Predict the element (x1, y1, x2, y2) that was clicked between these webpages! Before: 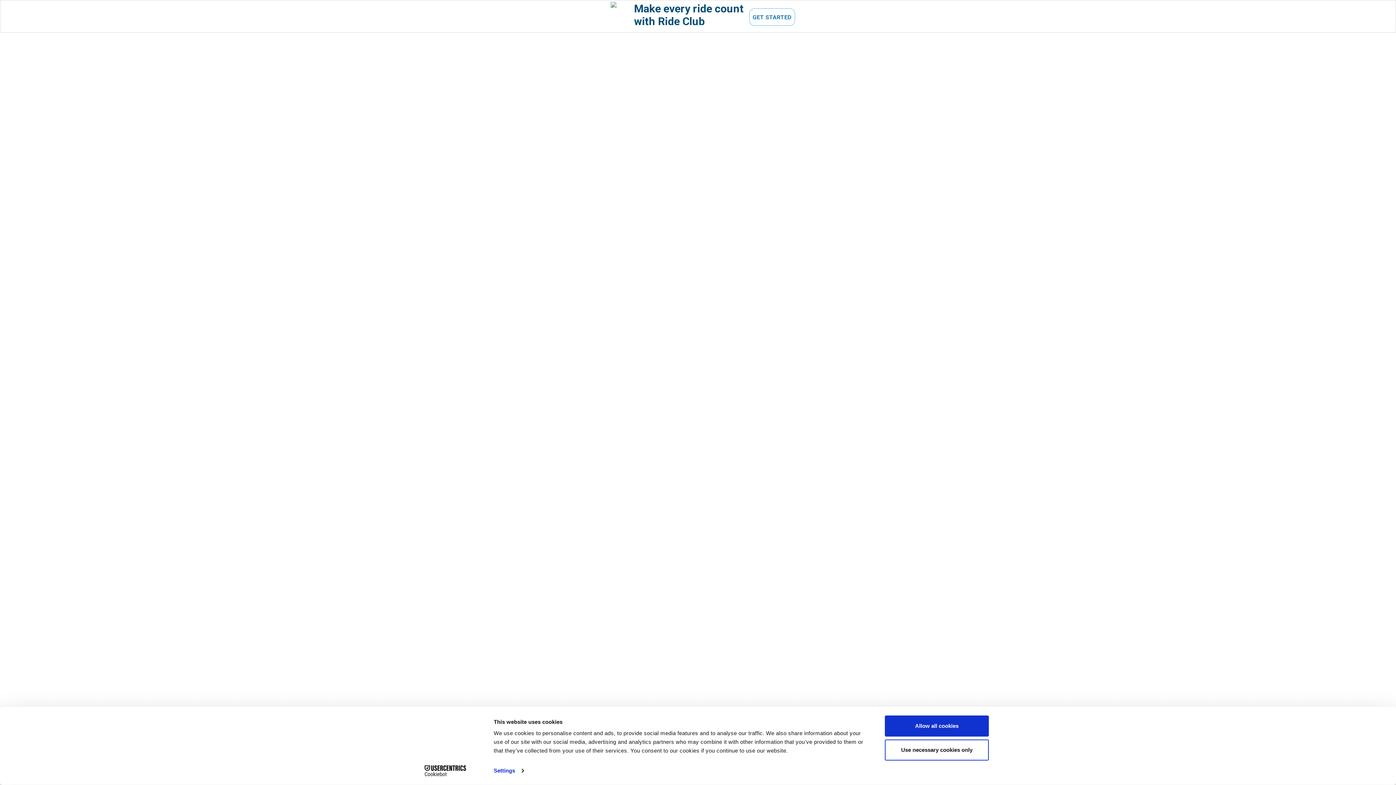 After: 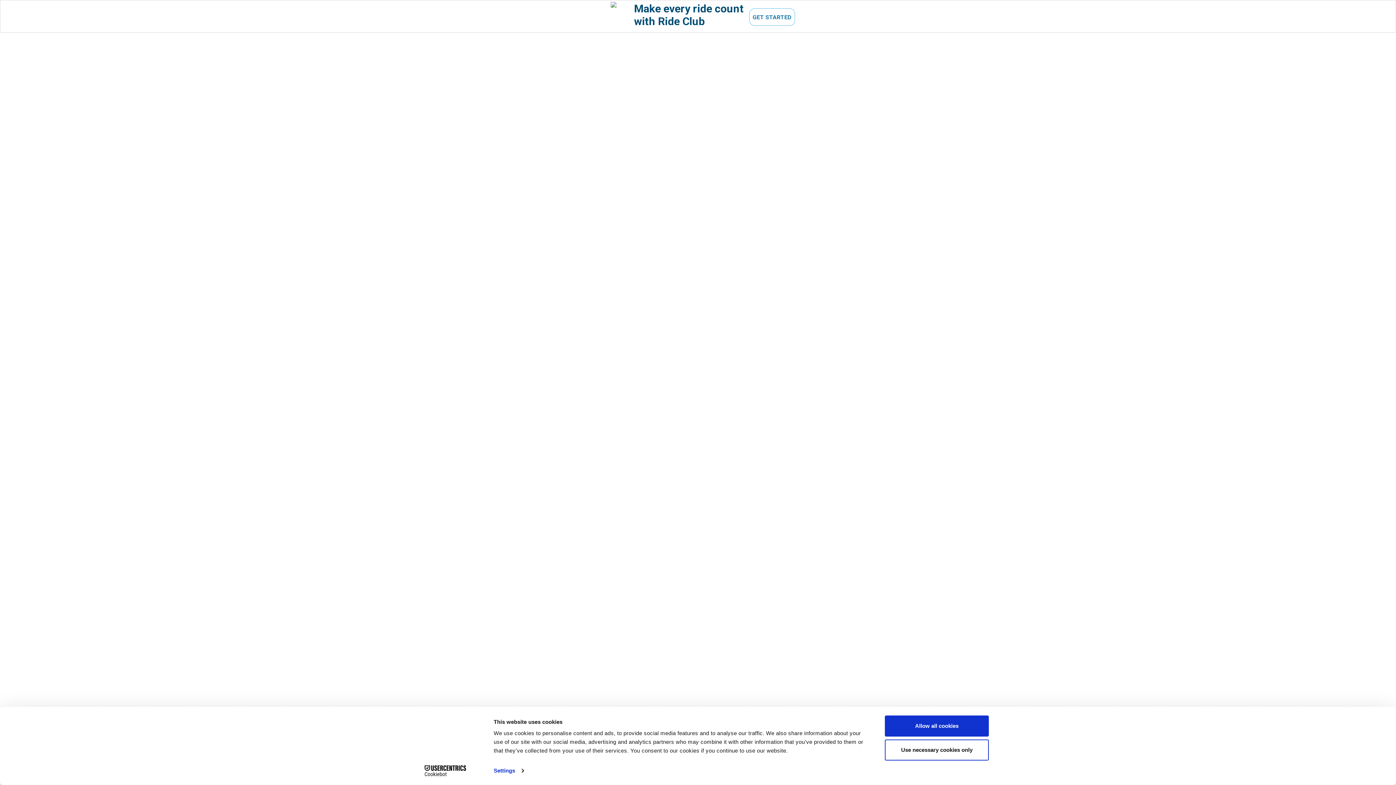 Action: label: Cookiebot - opens in a new window bbox: (413, 765, 477, 776)